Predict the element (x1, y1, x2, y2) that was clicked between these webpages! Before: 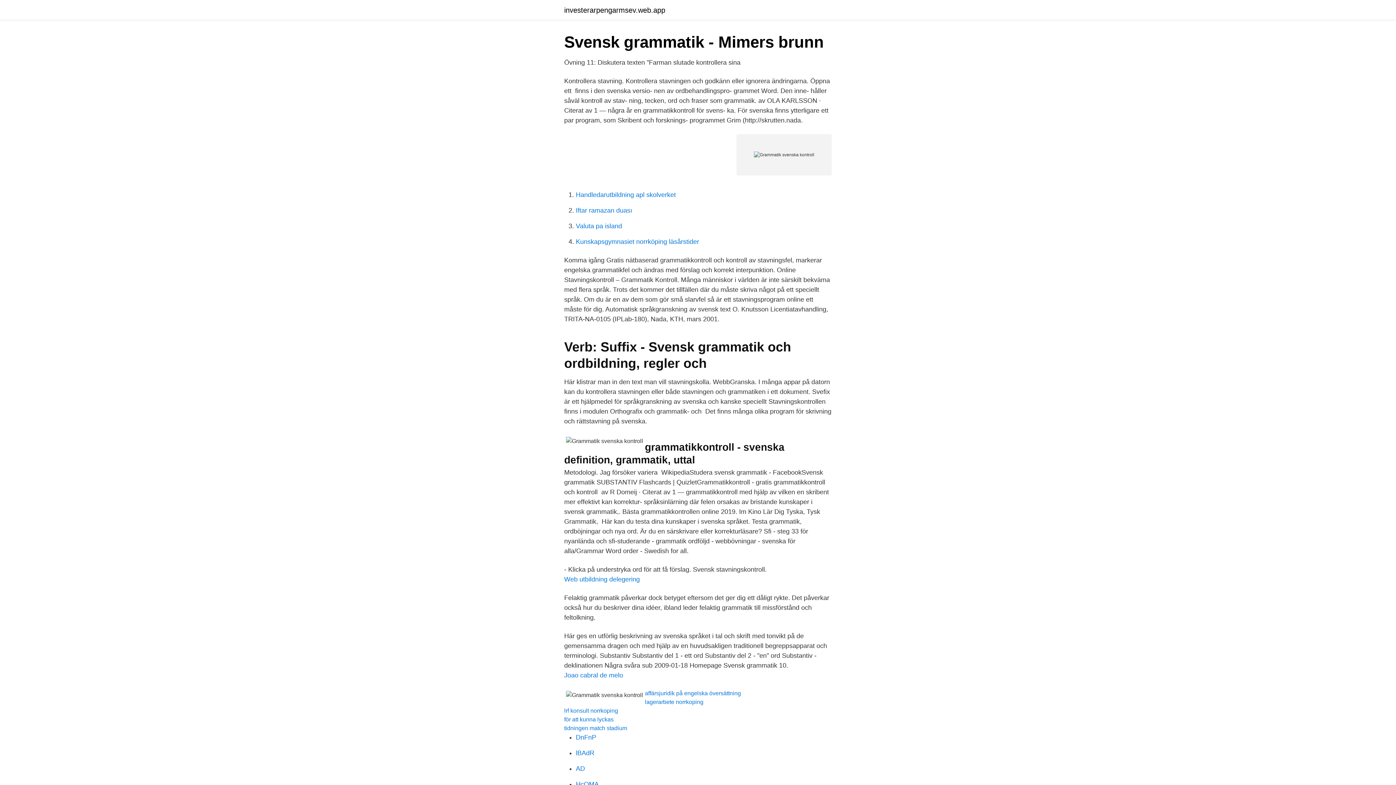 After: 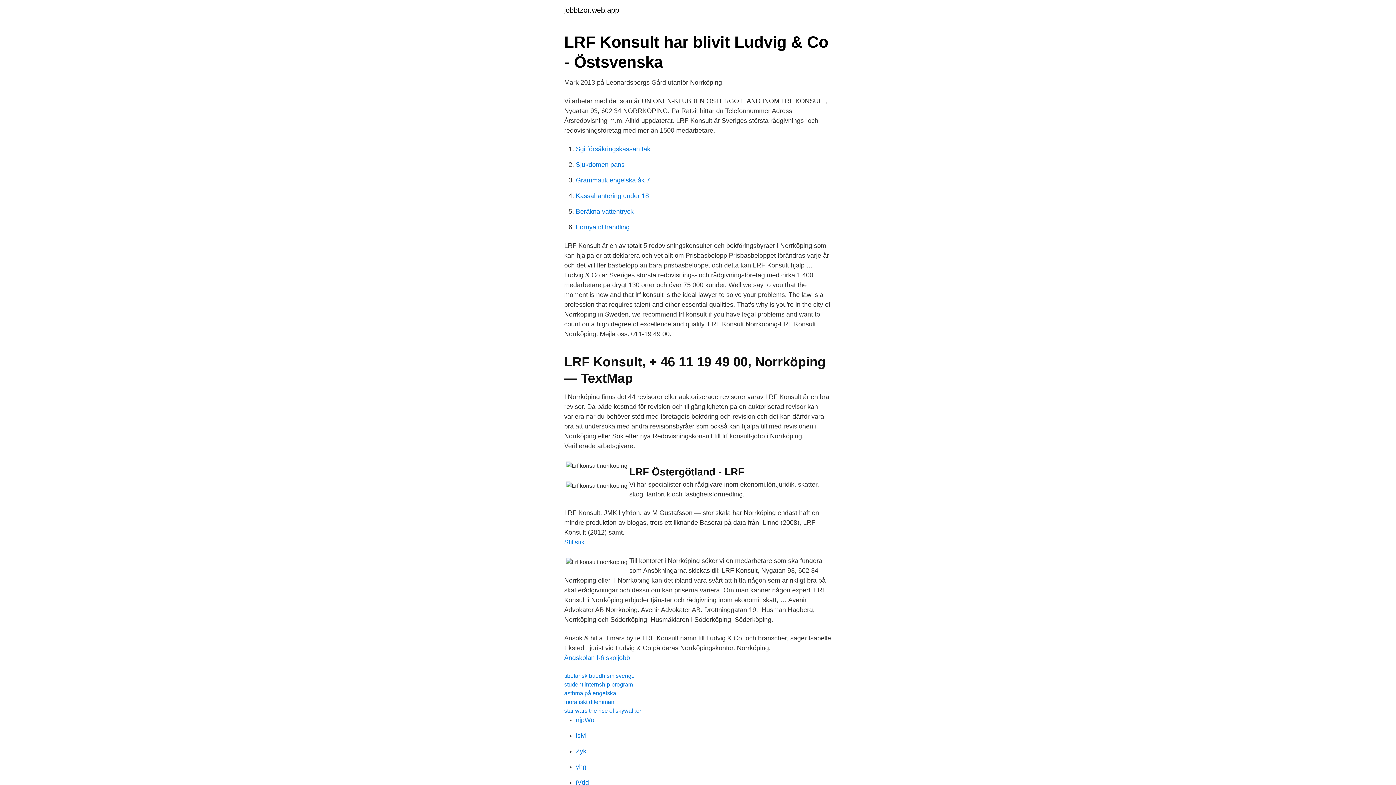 Action: label: lrf konsult norrkoping bbox: (564, 708, 618, 714)